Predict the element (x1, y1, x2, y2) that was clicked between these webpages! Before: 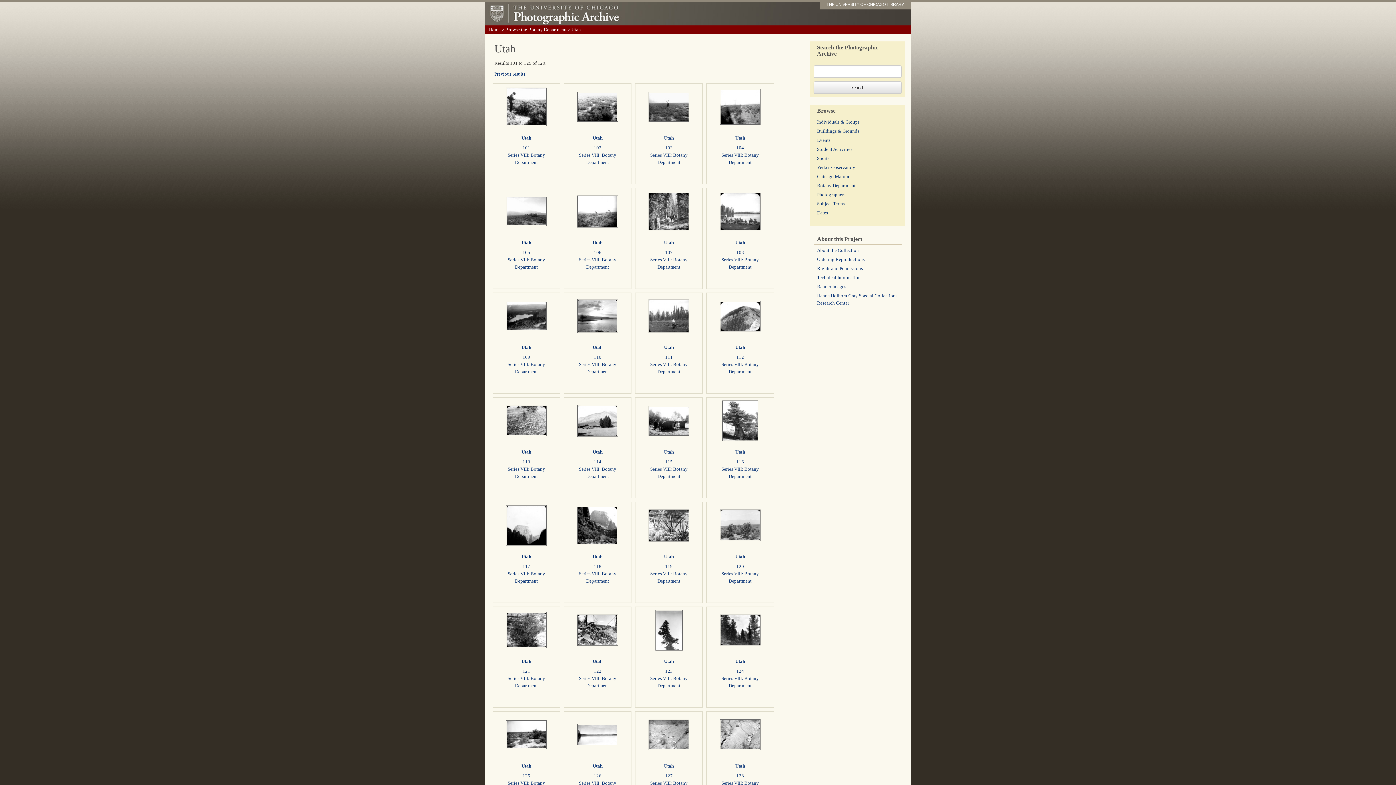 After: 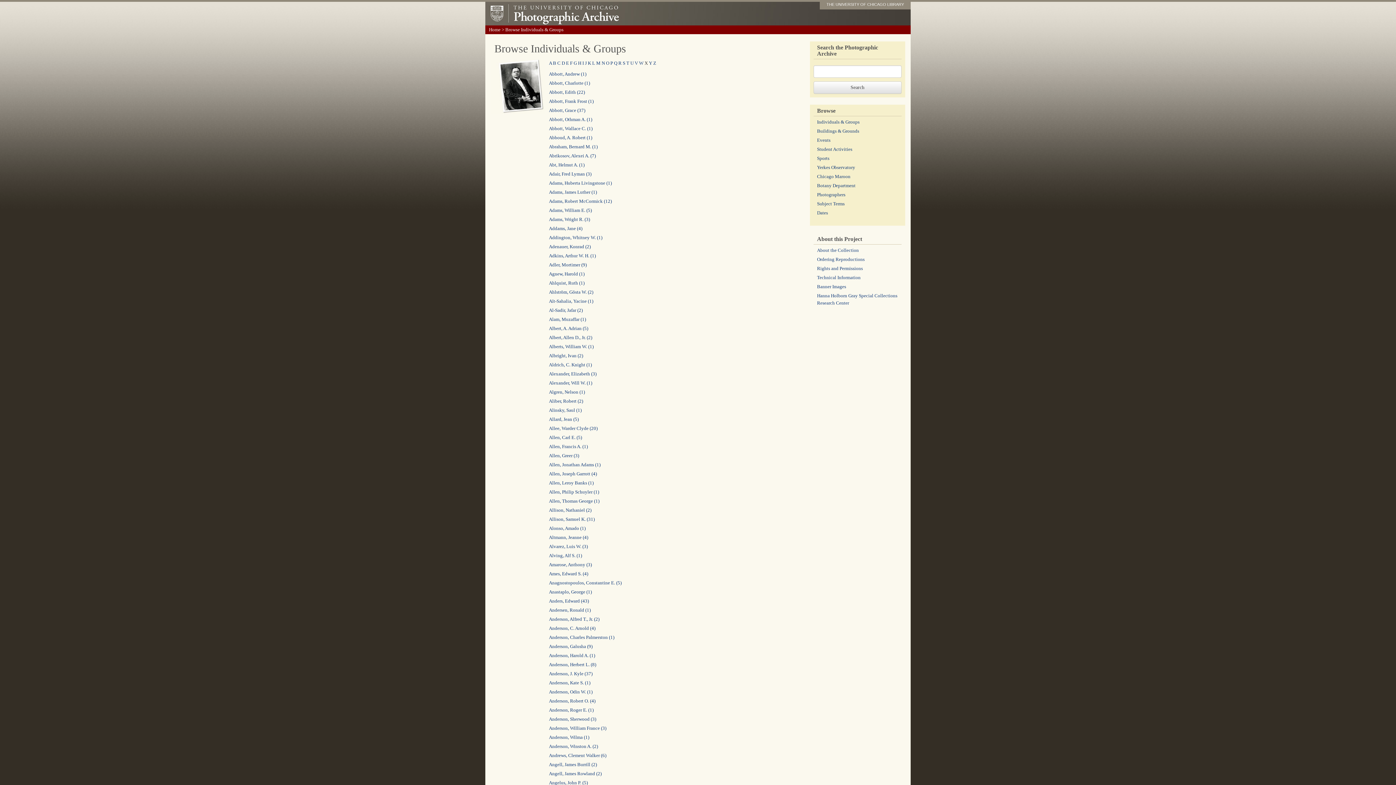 Action: label: Individuals & Groups bbox: (817, 119, 859, 124)